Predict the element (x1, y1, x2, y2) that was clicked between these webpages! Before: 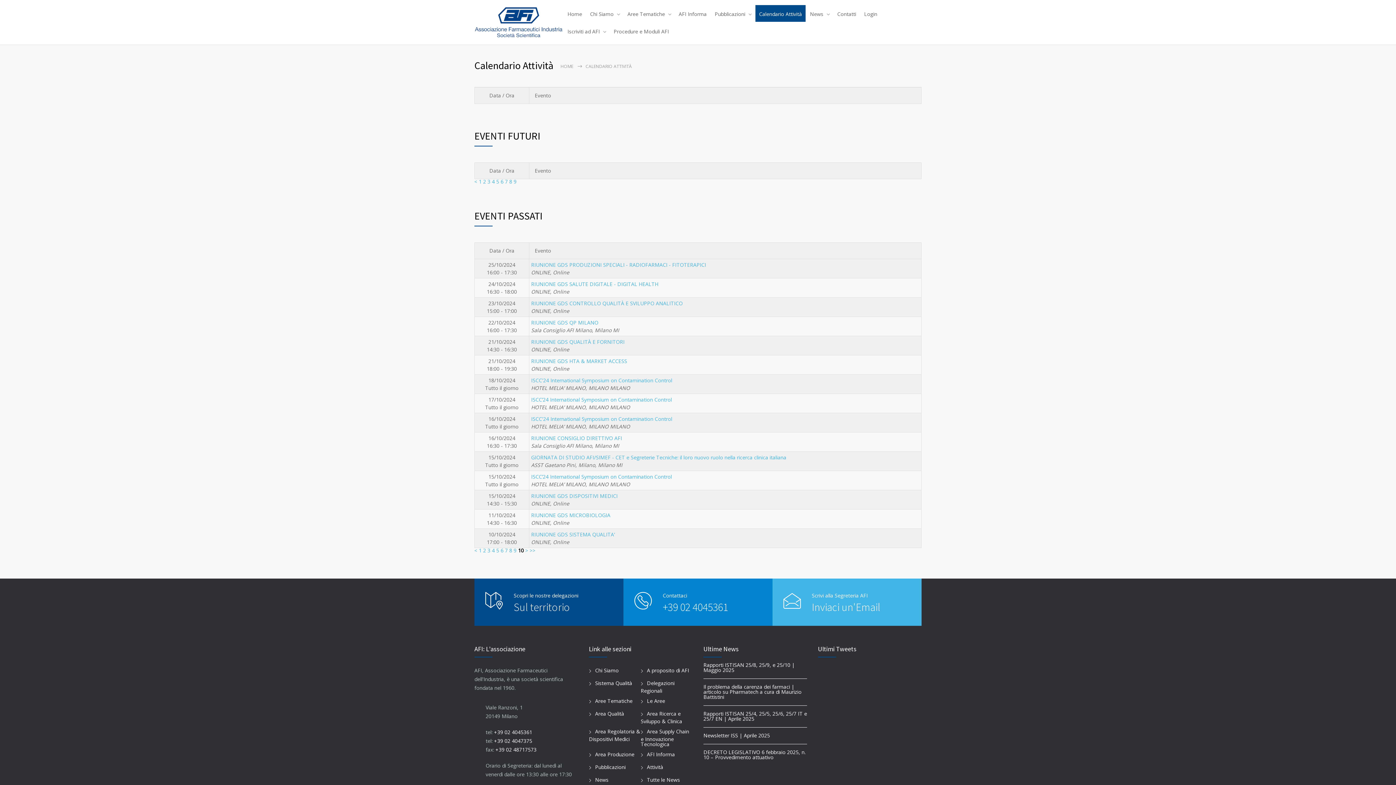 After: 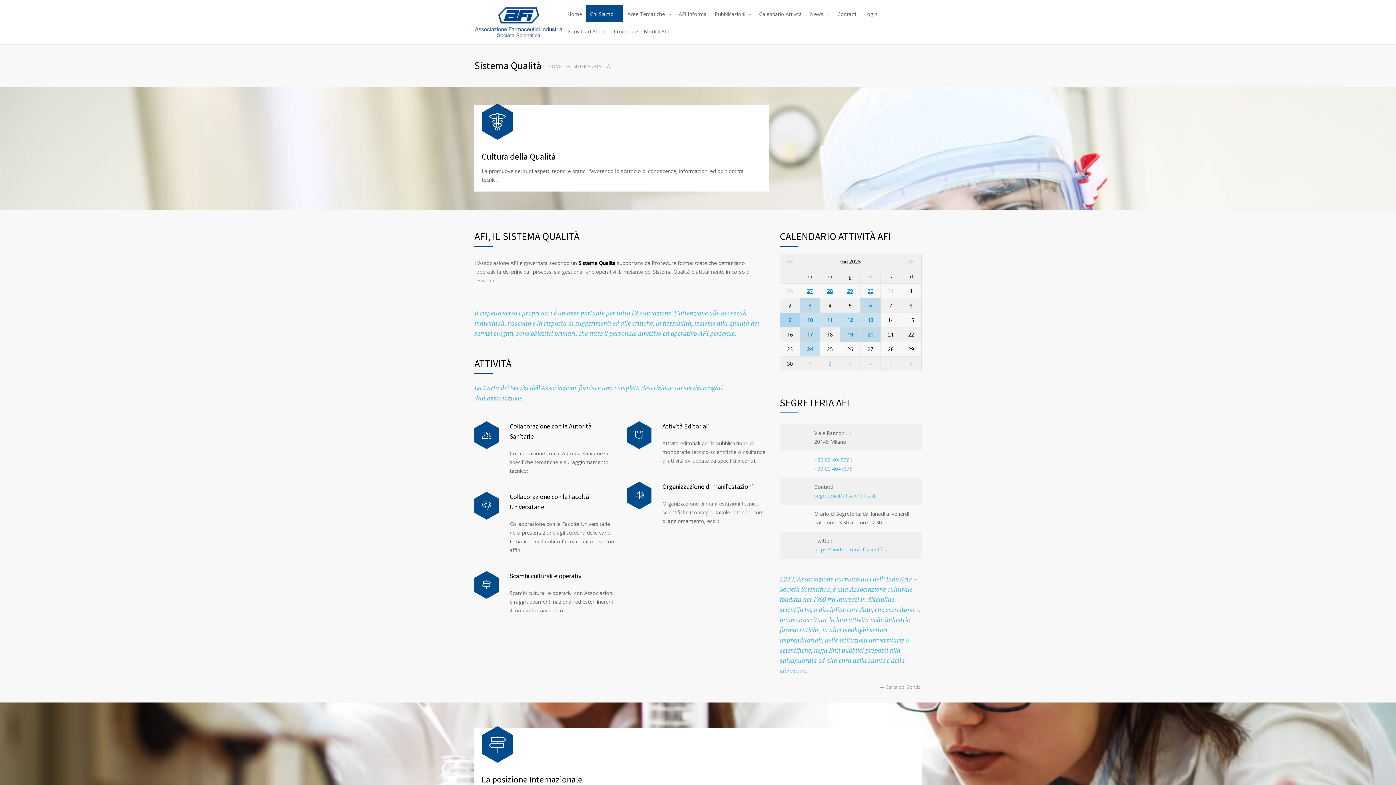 Action: label: Sistema Qualità bbox: (589, 680, 632, 687)